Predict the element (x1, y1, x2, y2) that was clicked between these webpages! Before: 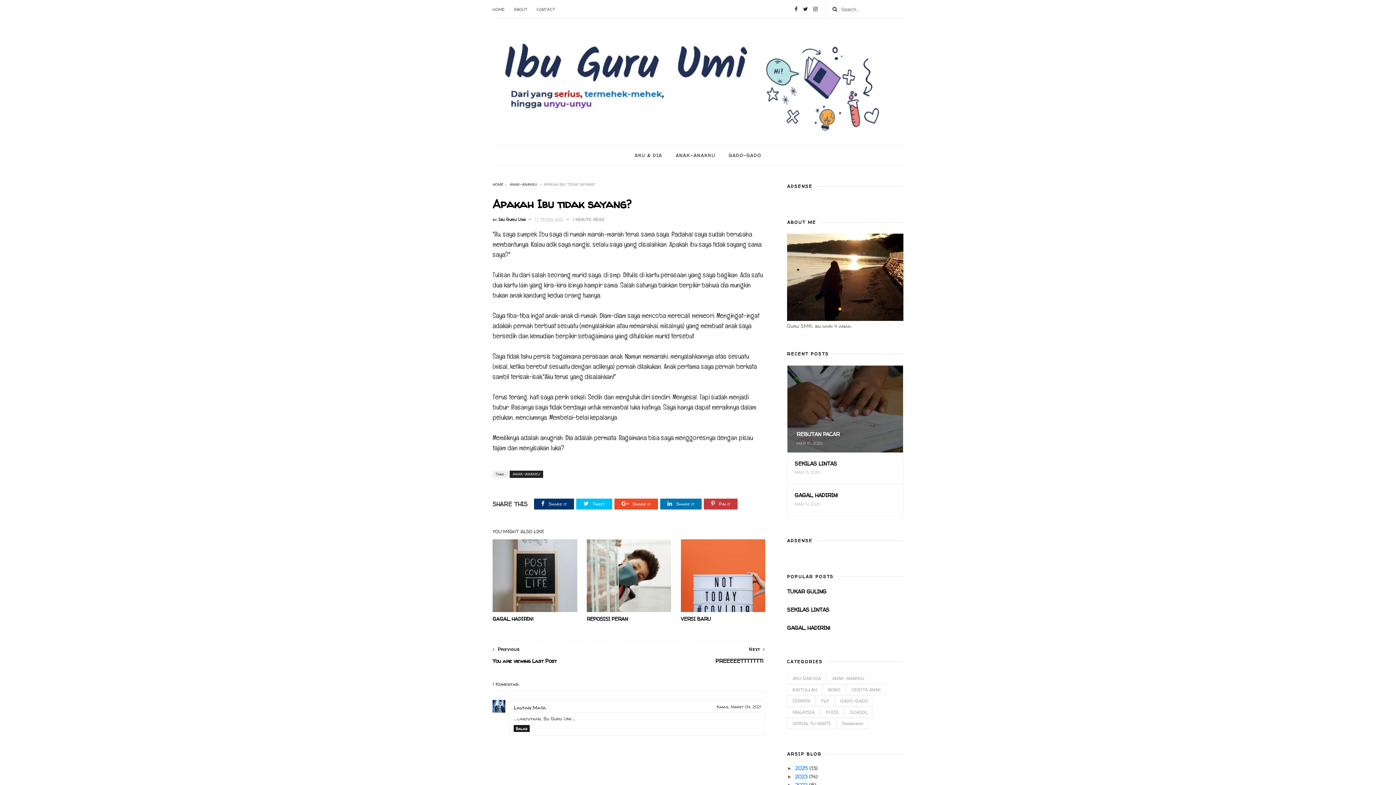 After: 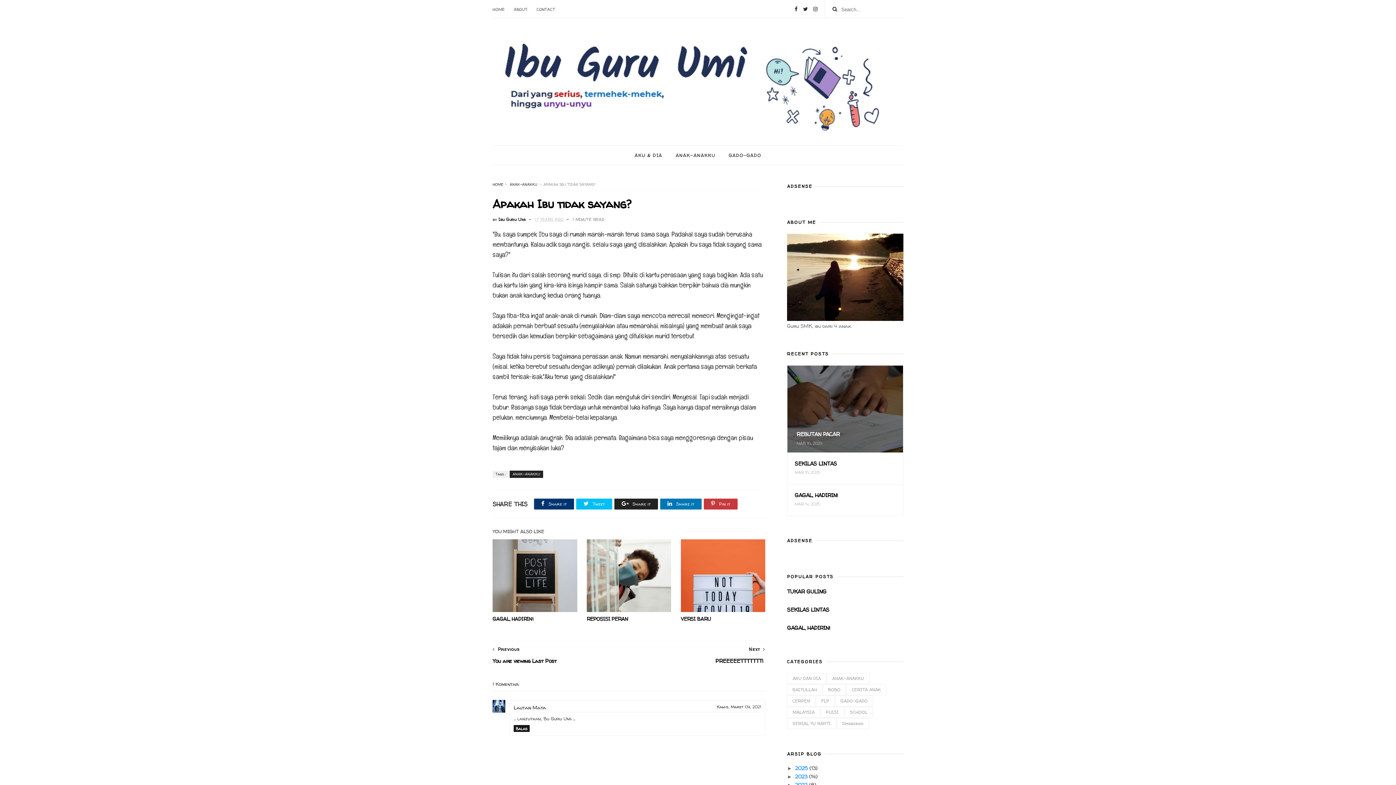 Action: label:  Share it bbox: (614, 499, 658, 509)